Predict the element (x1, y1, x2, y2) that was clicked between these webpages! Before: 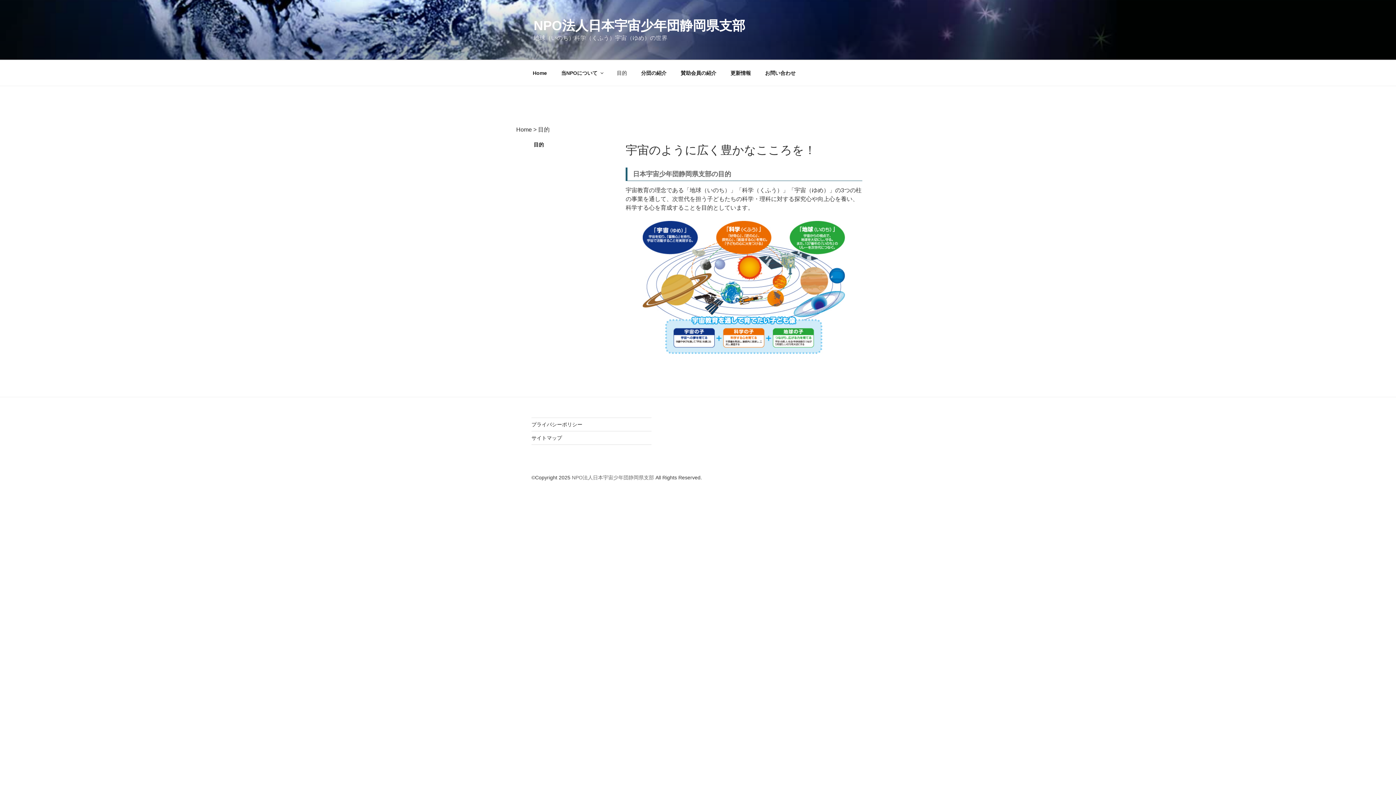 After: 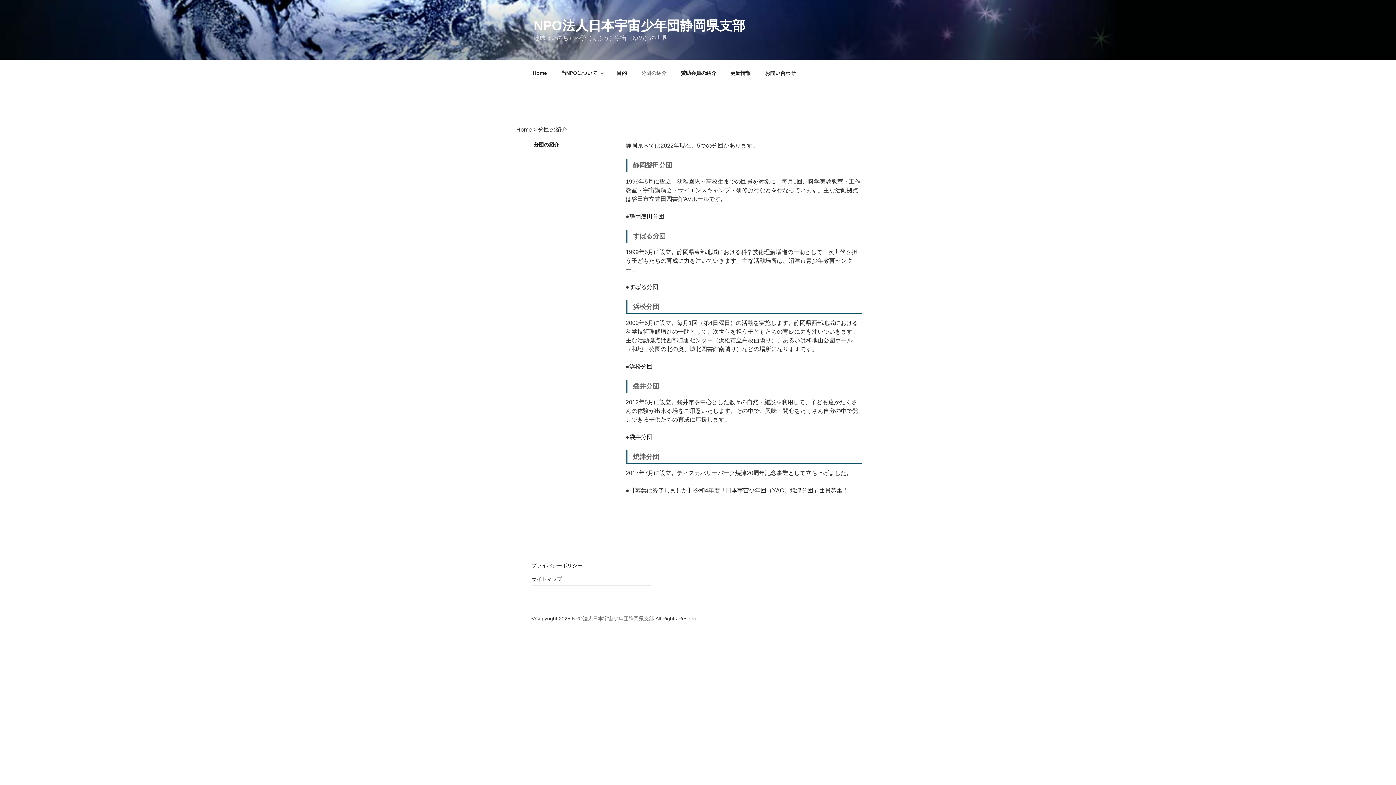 Action: bbox: (634, 64, 673, 82) label: 分団の紹介